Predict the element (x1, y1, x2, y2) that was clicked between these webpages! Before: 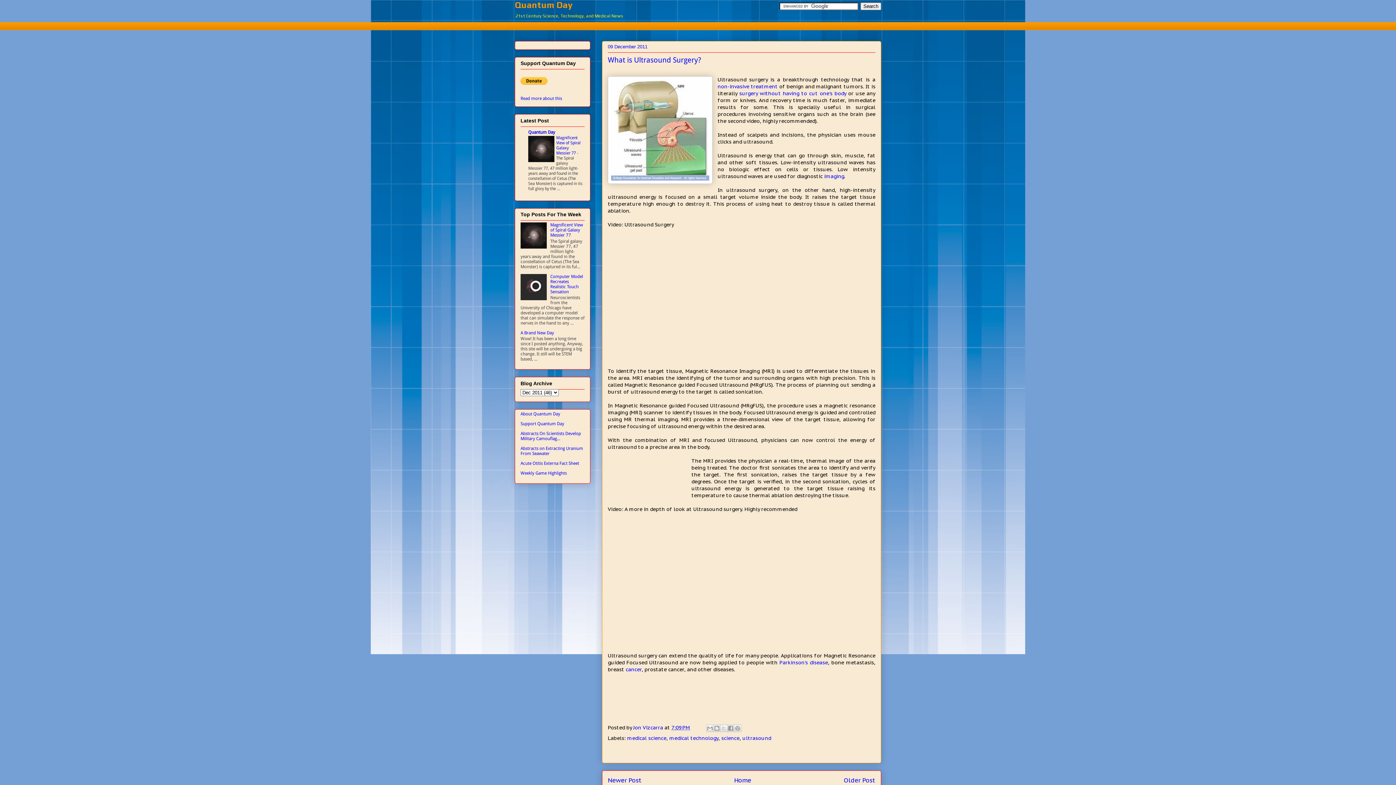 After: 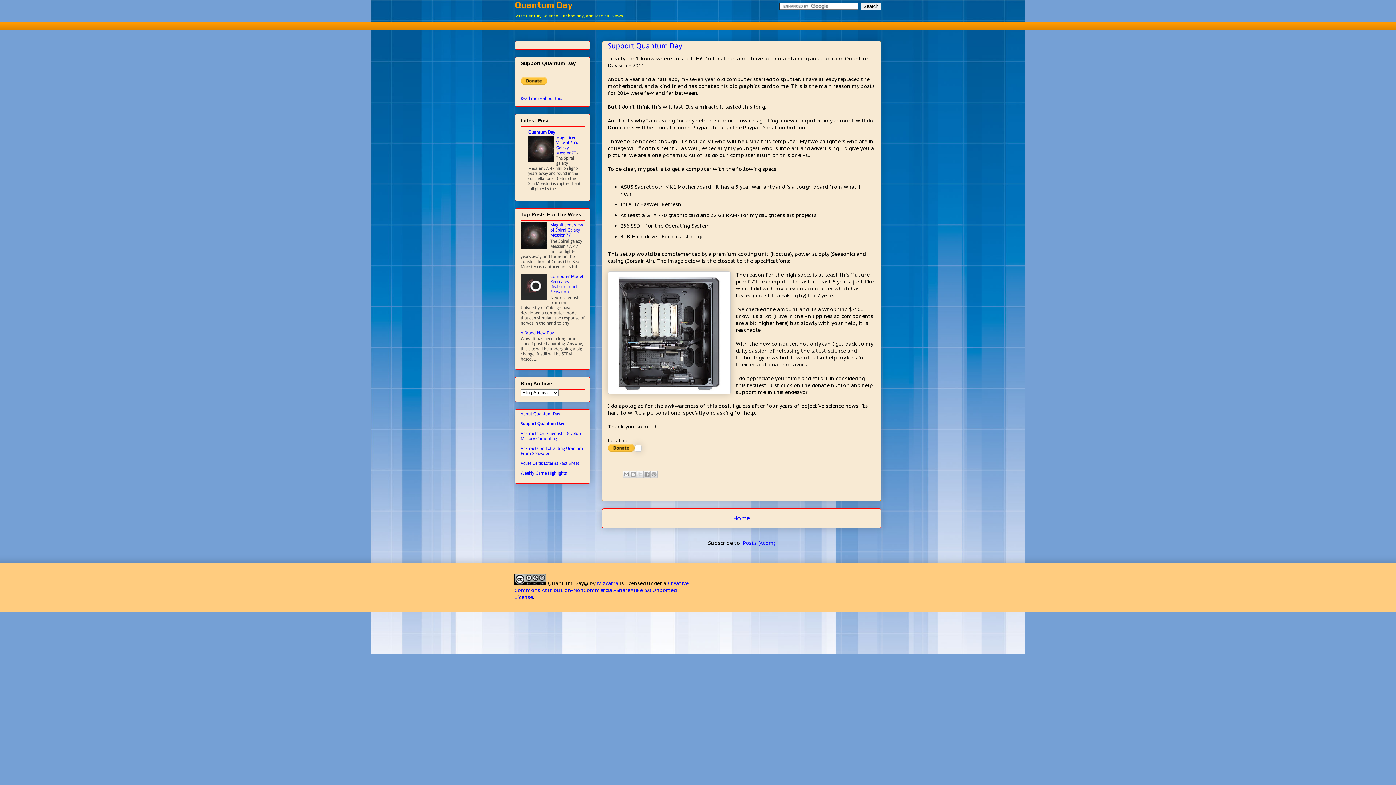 Action: bbox: (520, 421, 564, 426) label: Support Quantum Day